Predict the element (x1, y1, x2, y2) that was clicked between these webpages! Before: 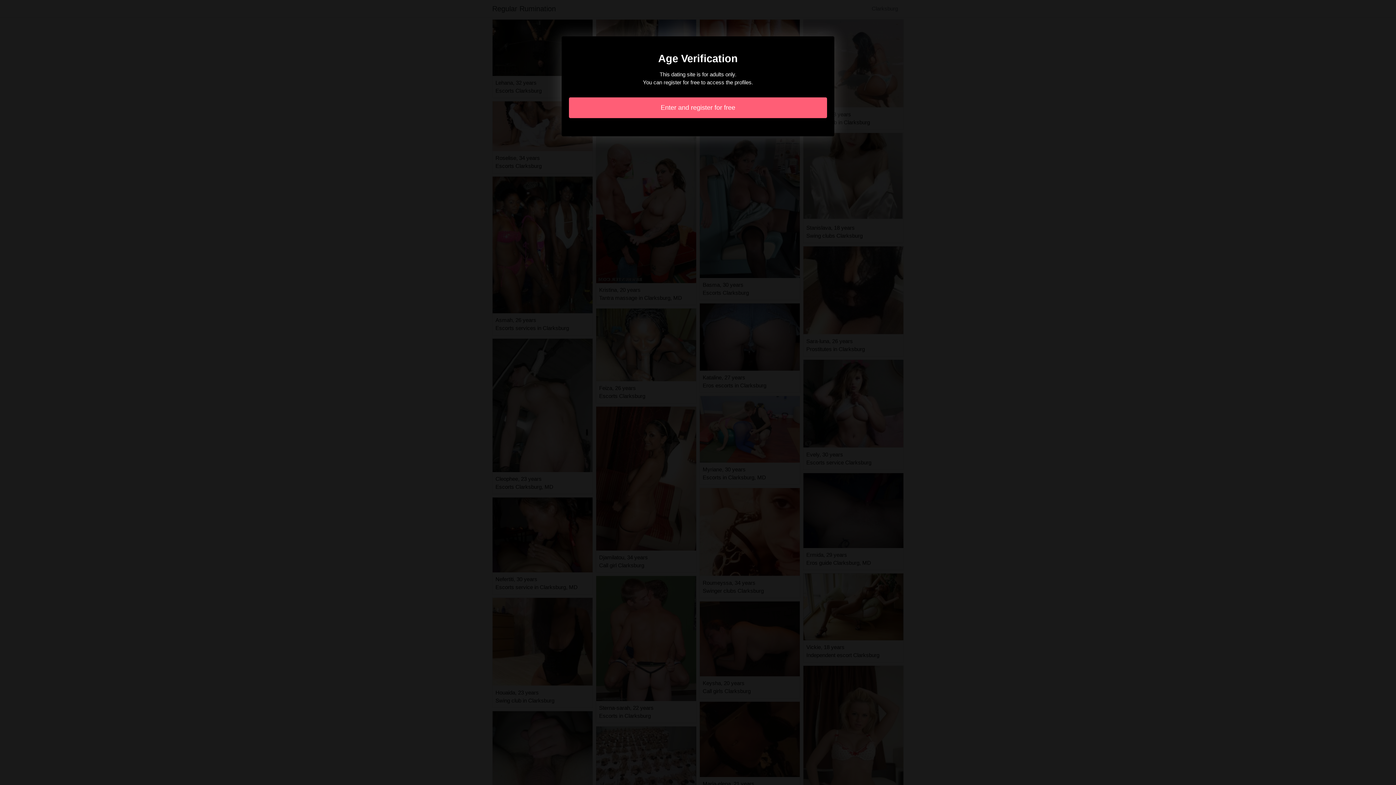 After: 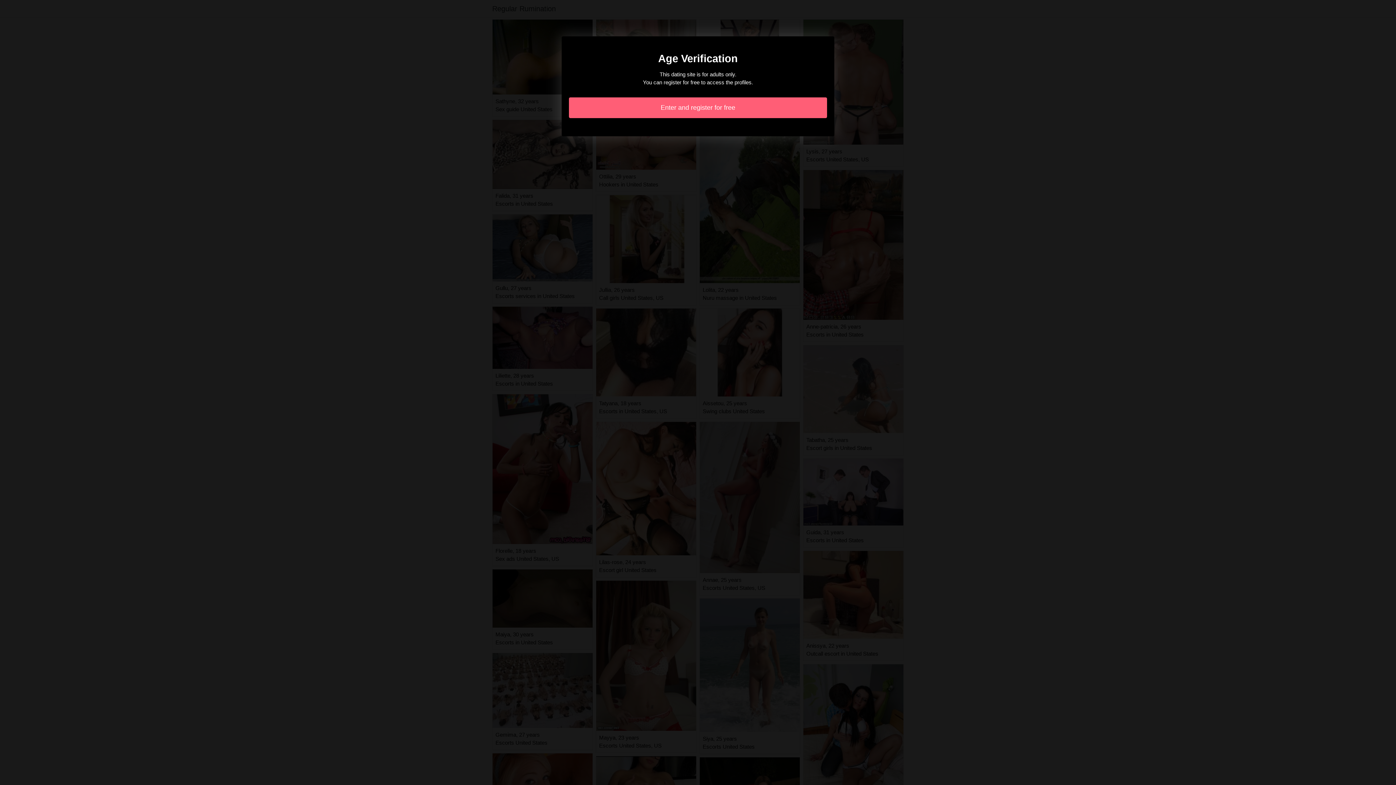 Action: bbox: (569, 97, 827, 118) label: Enter and register for free